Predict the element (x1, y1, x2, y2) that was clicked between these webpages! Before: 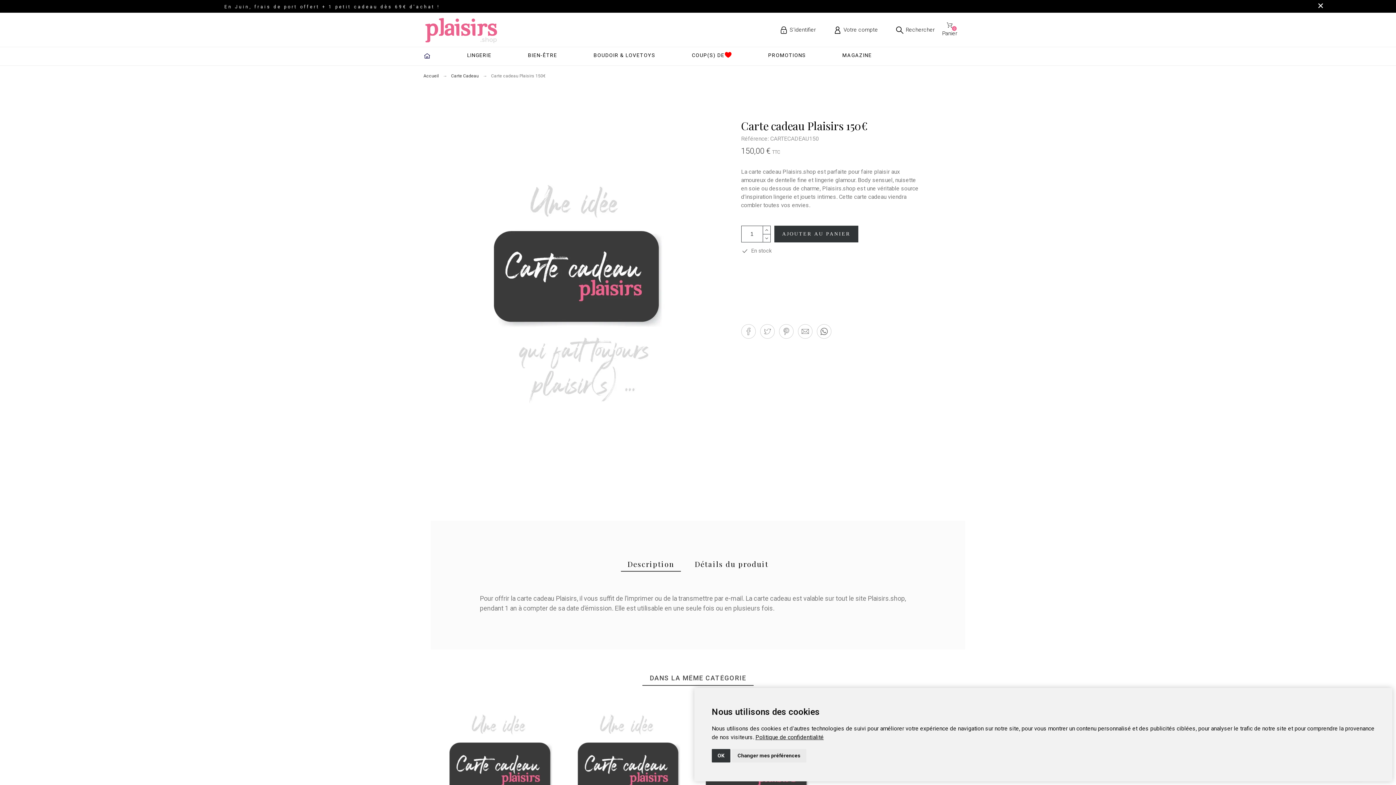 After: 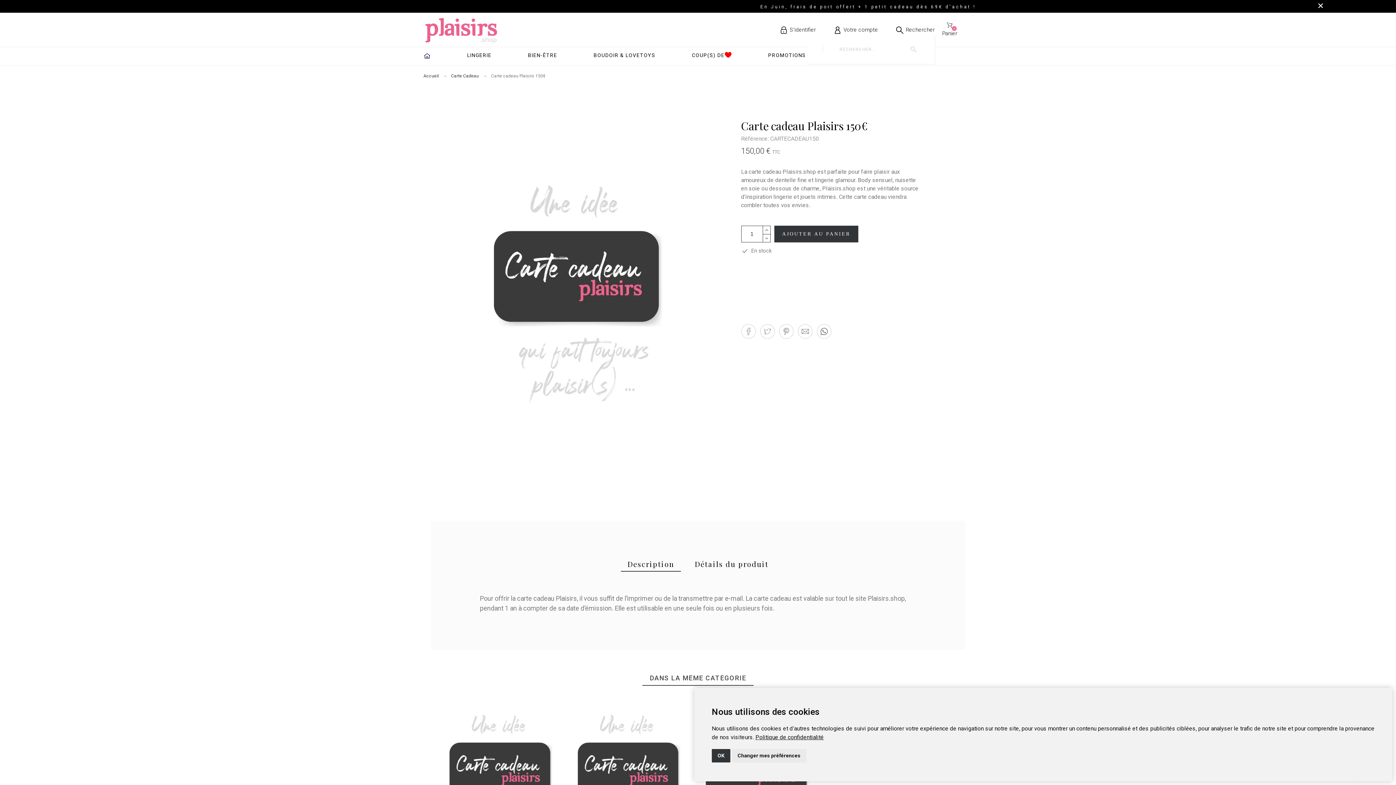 Action: label: Rechercher bbox: (896, 25, 935, 34)